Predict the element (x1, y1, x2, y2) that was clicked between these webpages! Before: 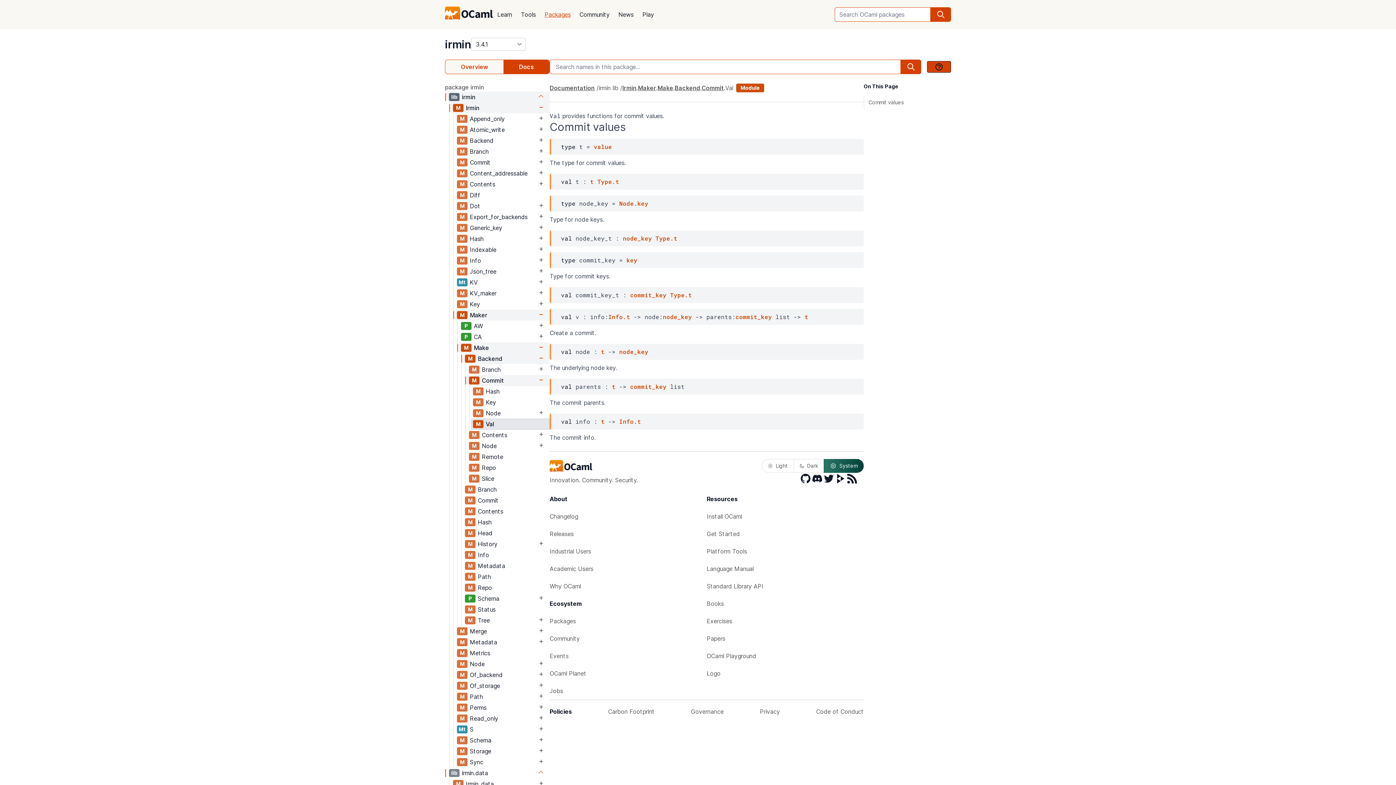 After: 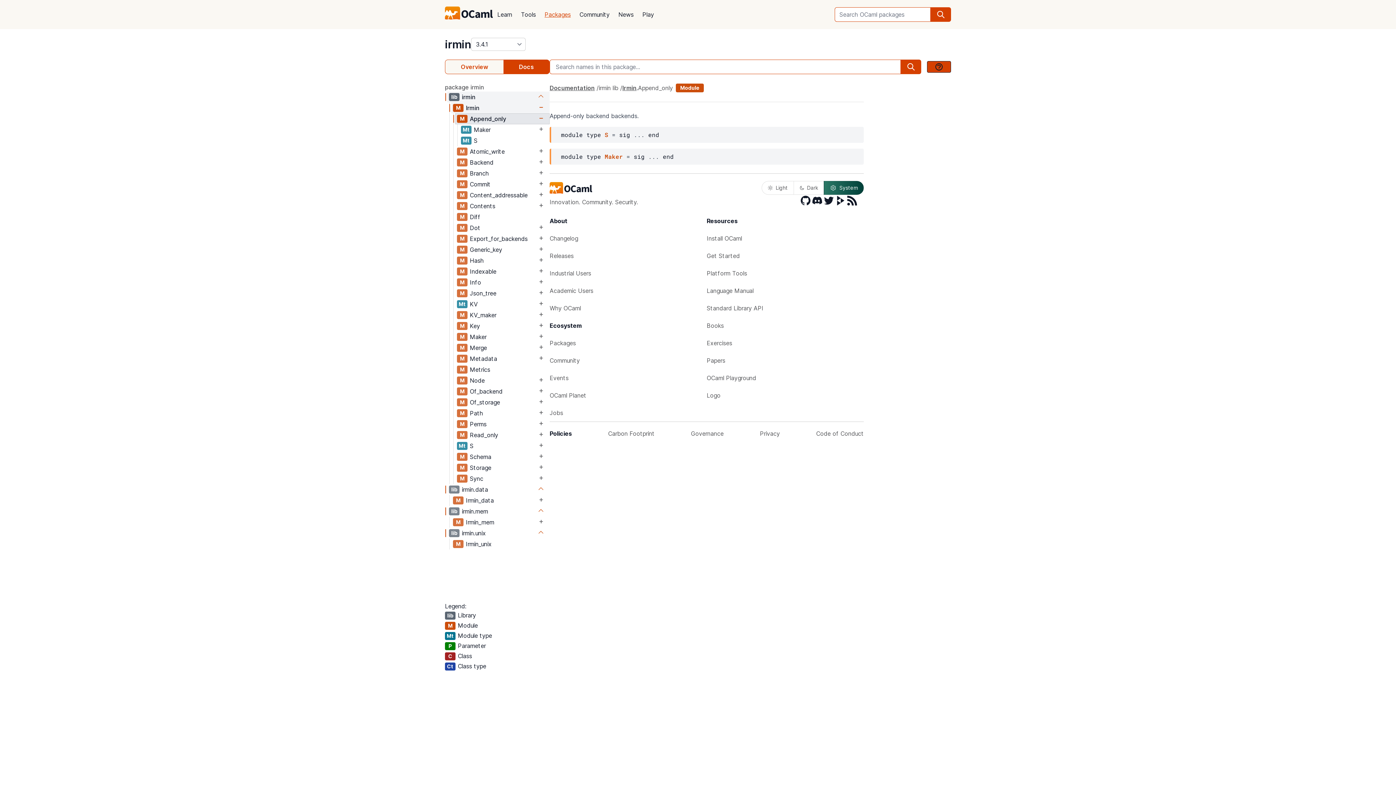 Action: bbox: (469, 113, 536, 124) label: Append_only